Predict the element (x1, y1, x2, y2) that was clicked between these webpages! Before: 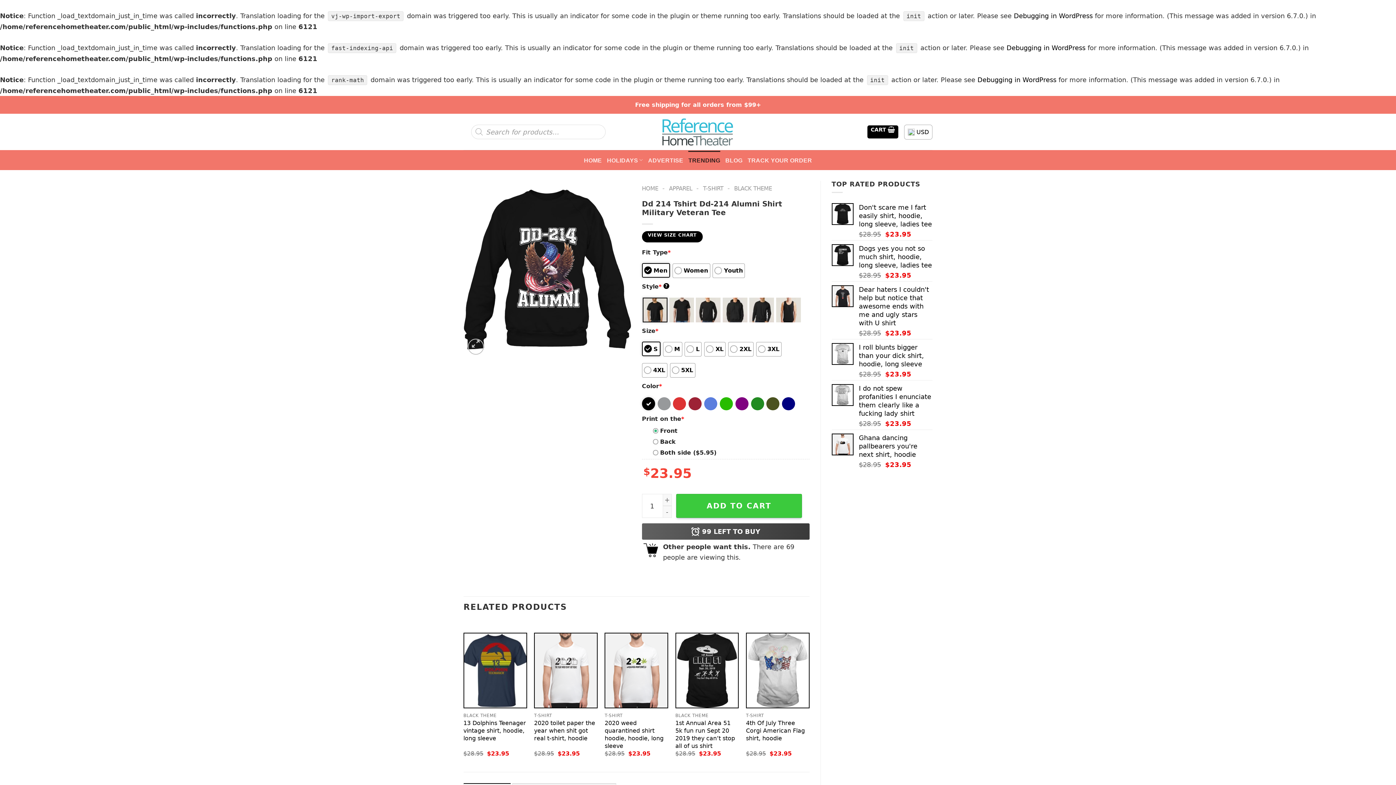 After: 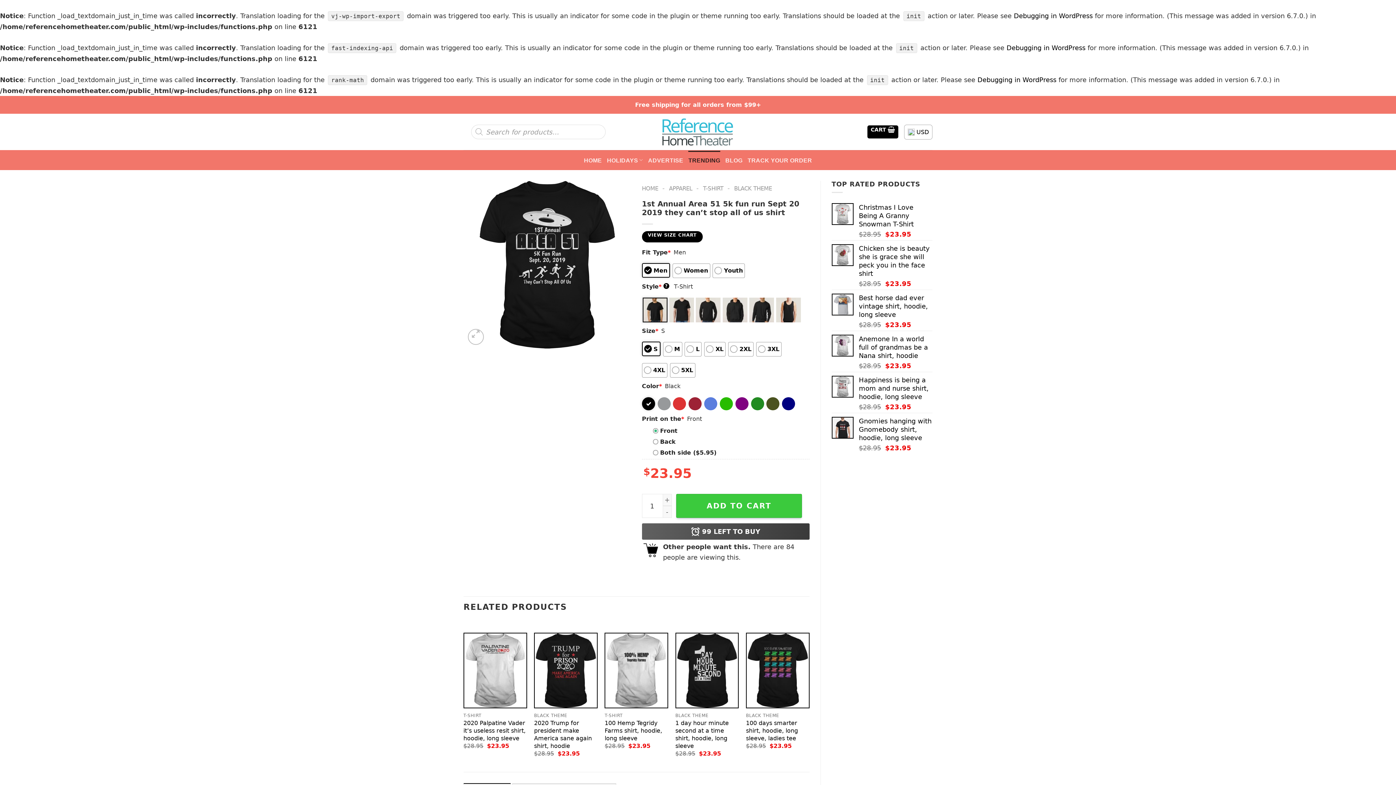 Action: bbox: (676, 633, 738, 708) label: 1st Annual Area 51 5k fun run Sept 20 2019 they can't stop all of us shirt